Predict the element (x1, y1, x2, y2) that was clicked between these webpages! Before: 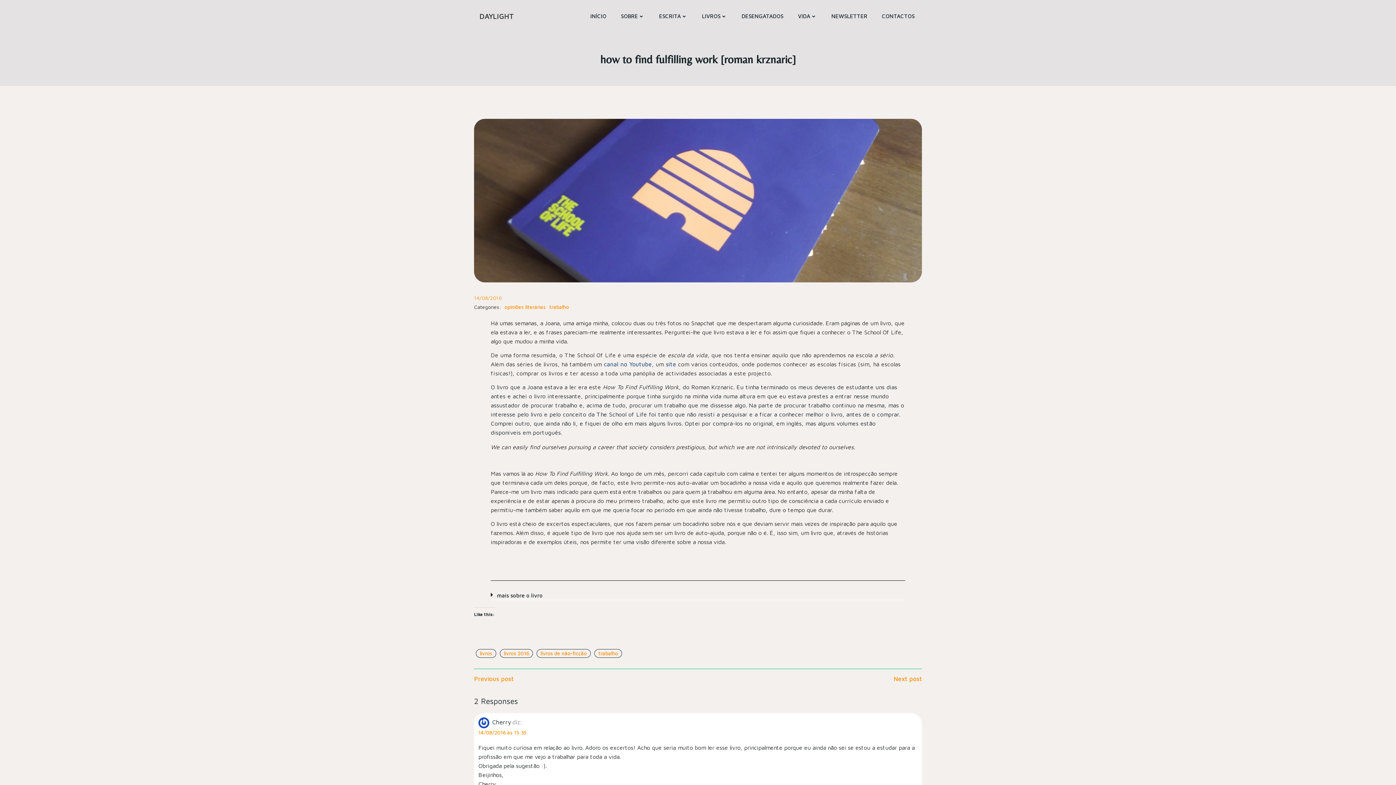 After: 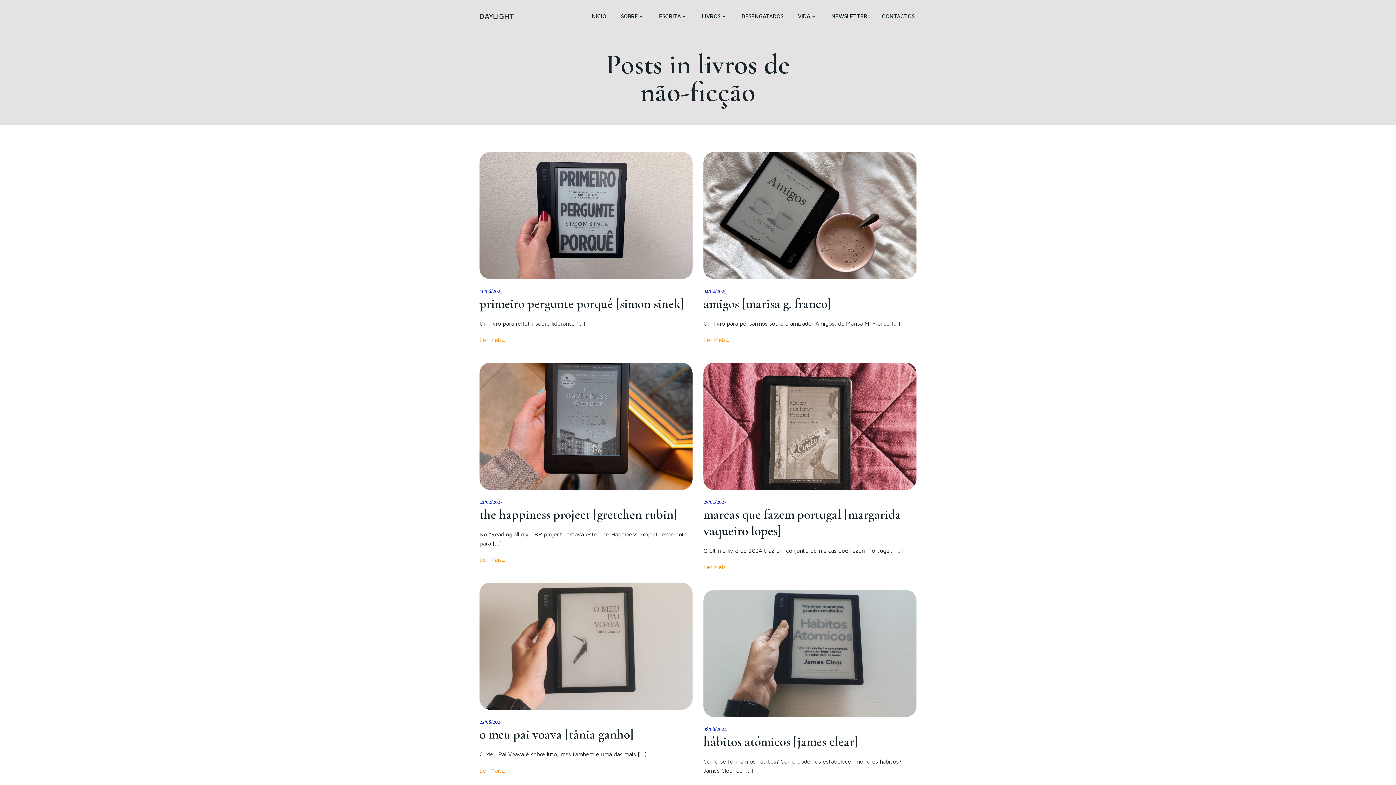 Action: label: livros de não-ficção bbox: (536, 649, 590, 658)